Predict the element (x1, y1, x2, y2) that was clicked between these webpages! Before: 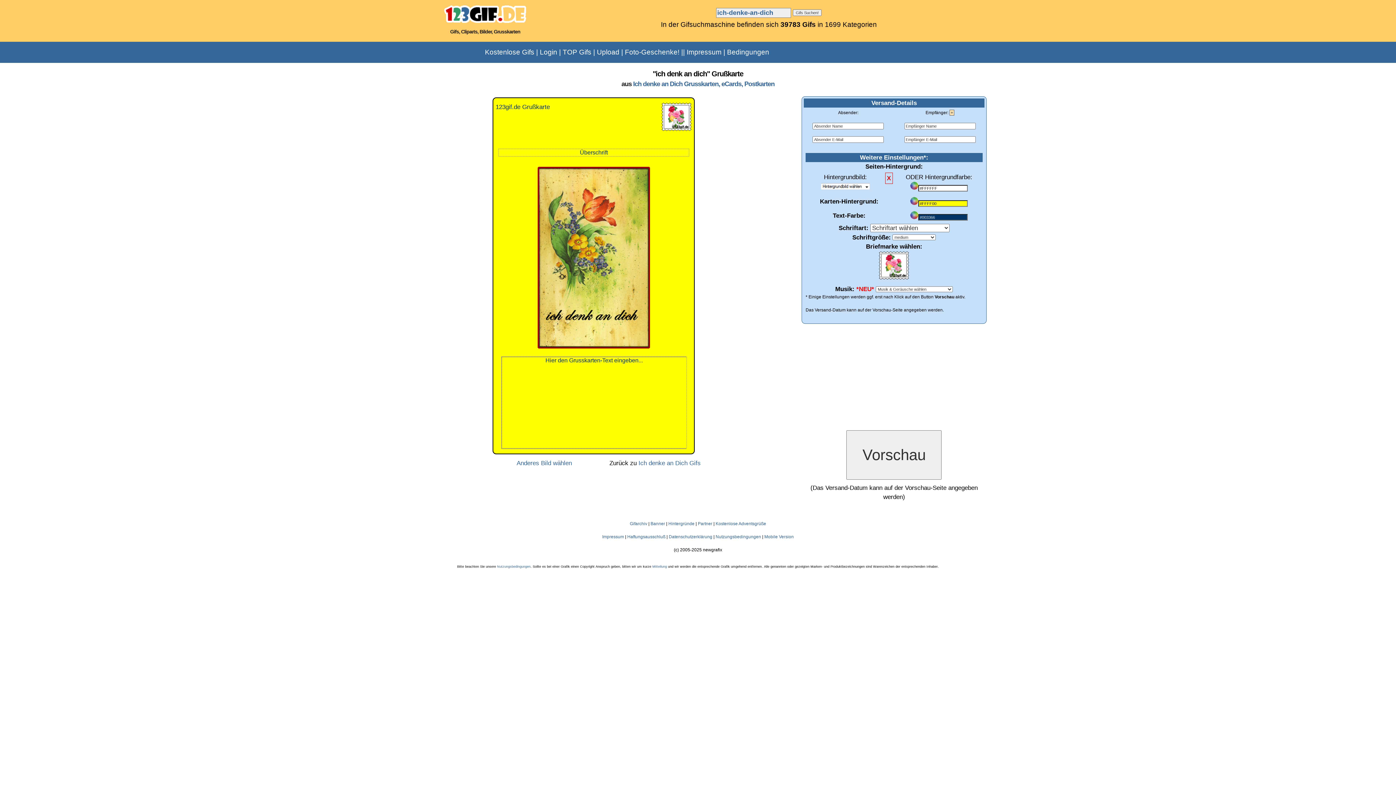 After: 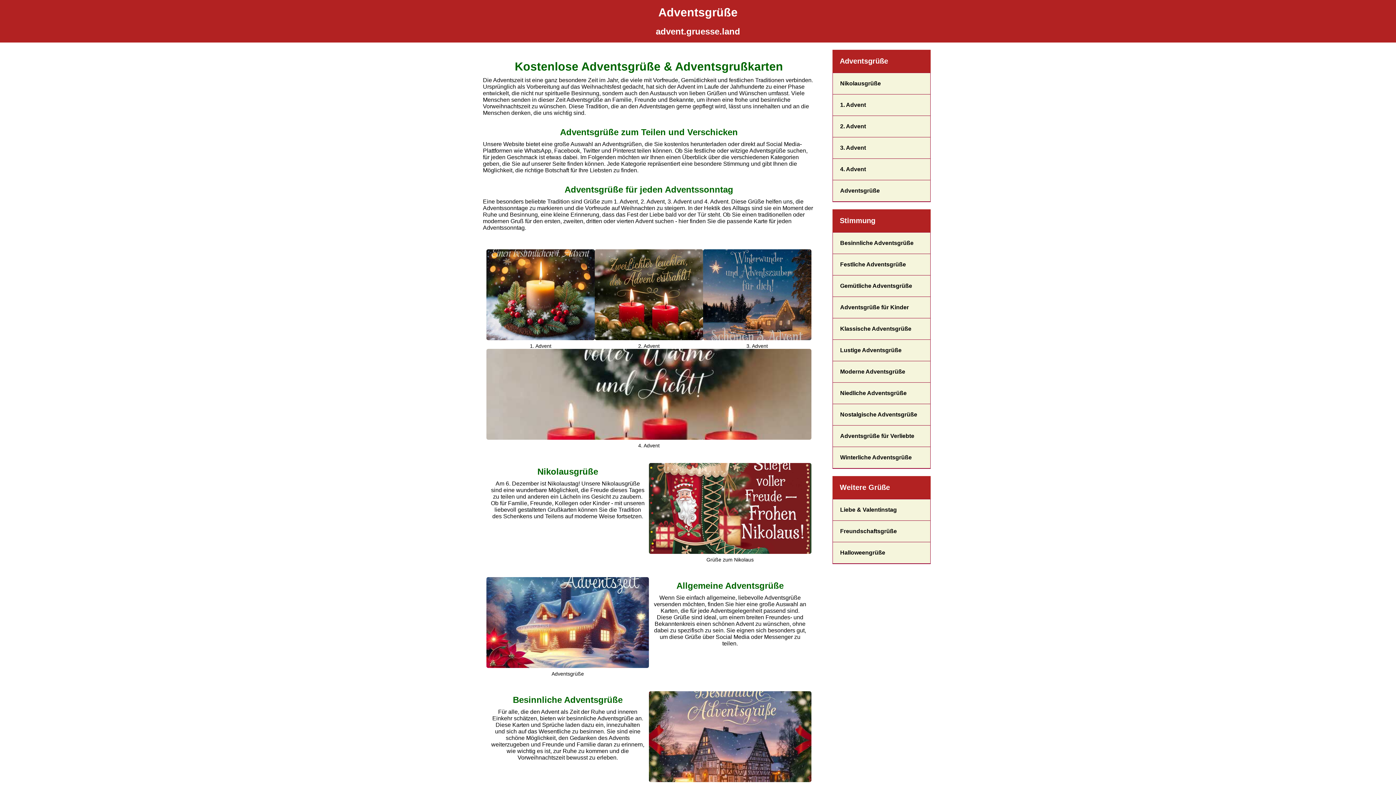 Action: bbox: (715, 521, 766, 526) label: Kostenlose Adventsgrüße